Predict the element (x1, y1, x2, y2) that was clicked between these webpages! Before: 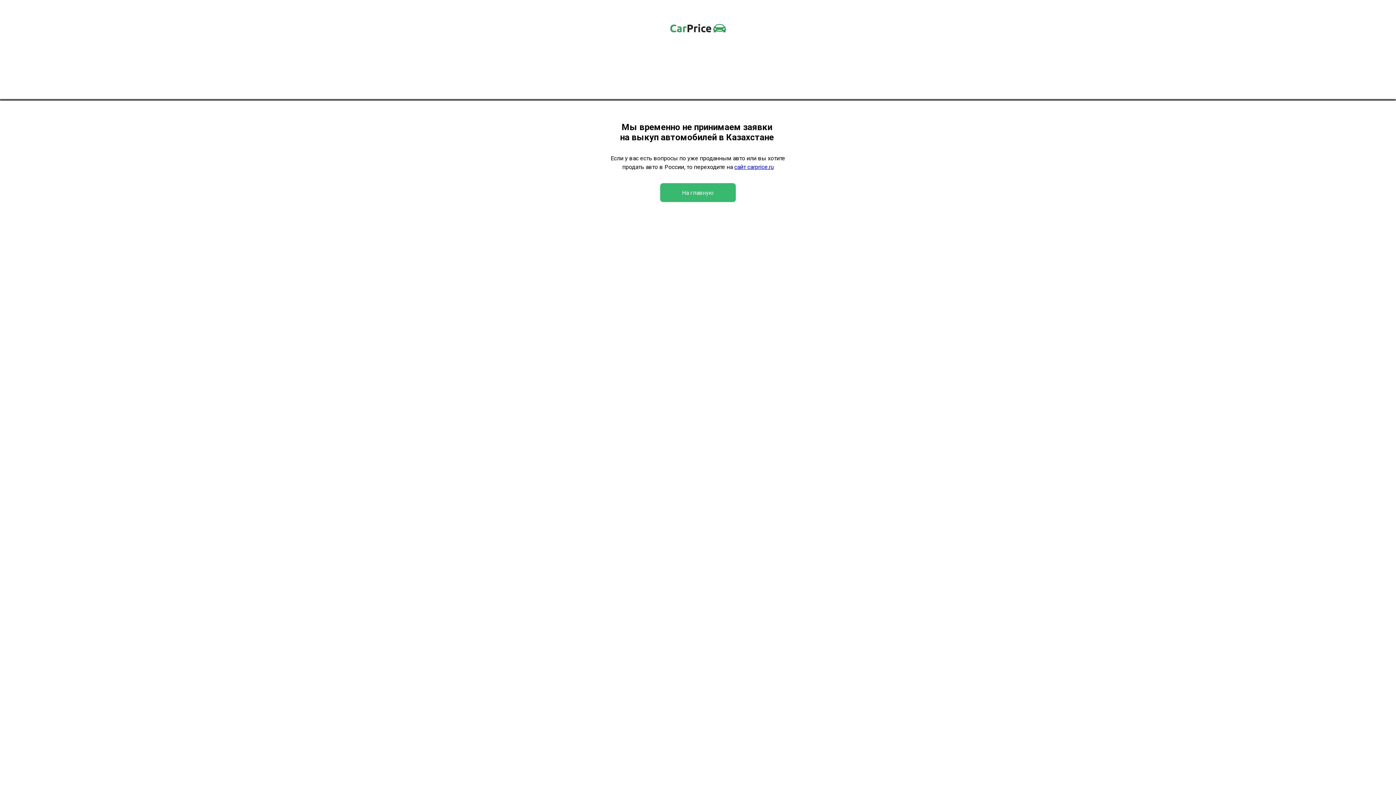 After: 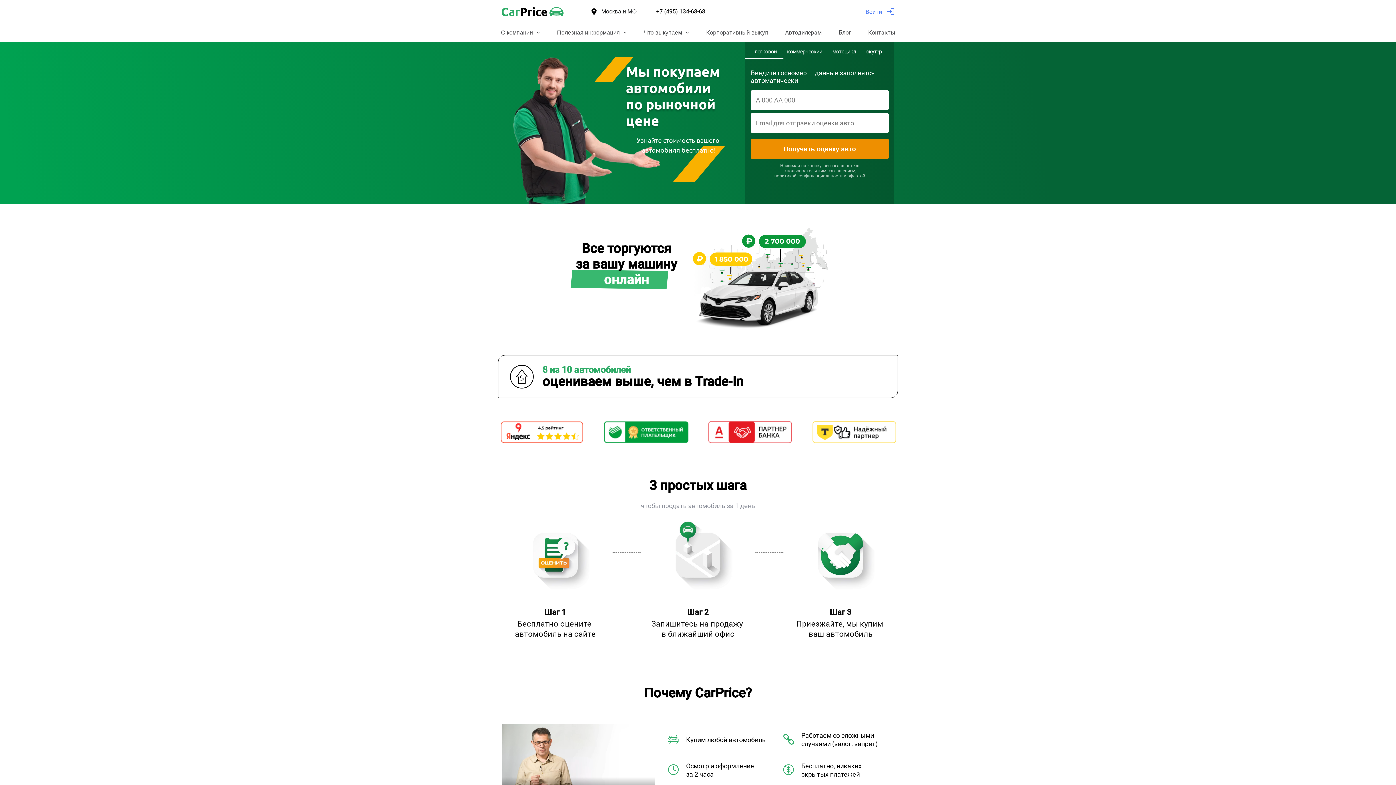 Action: bbox: (734, 163, 773, 170) label: сайт carprice.ru